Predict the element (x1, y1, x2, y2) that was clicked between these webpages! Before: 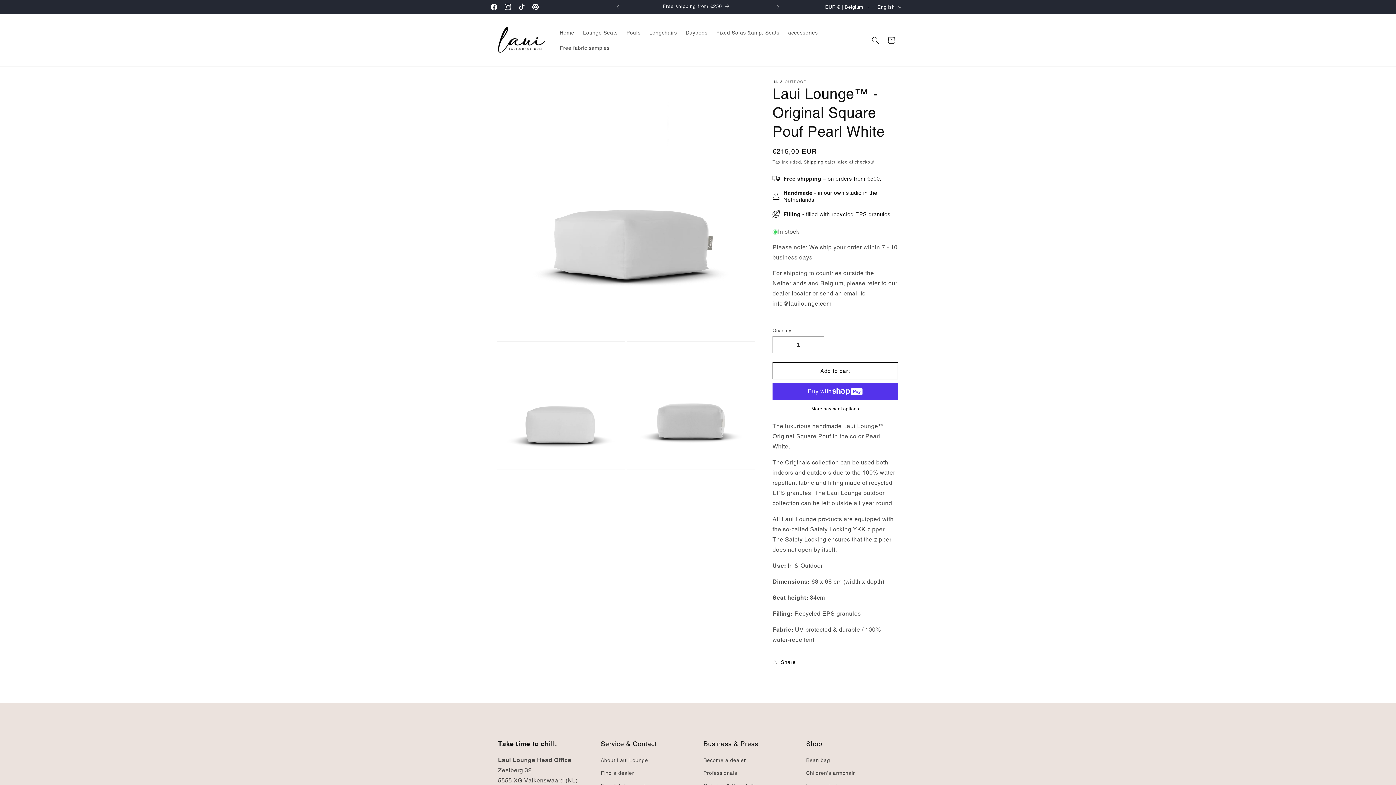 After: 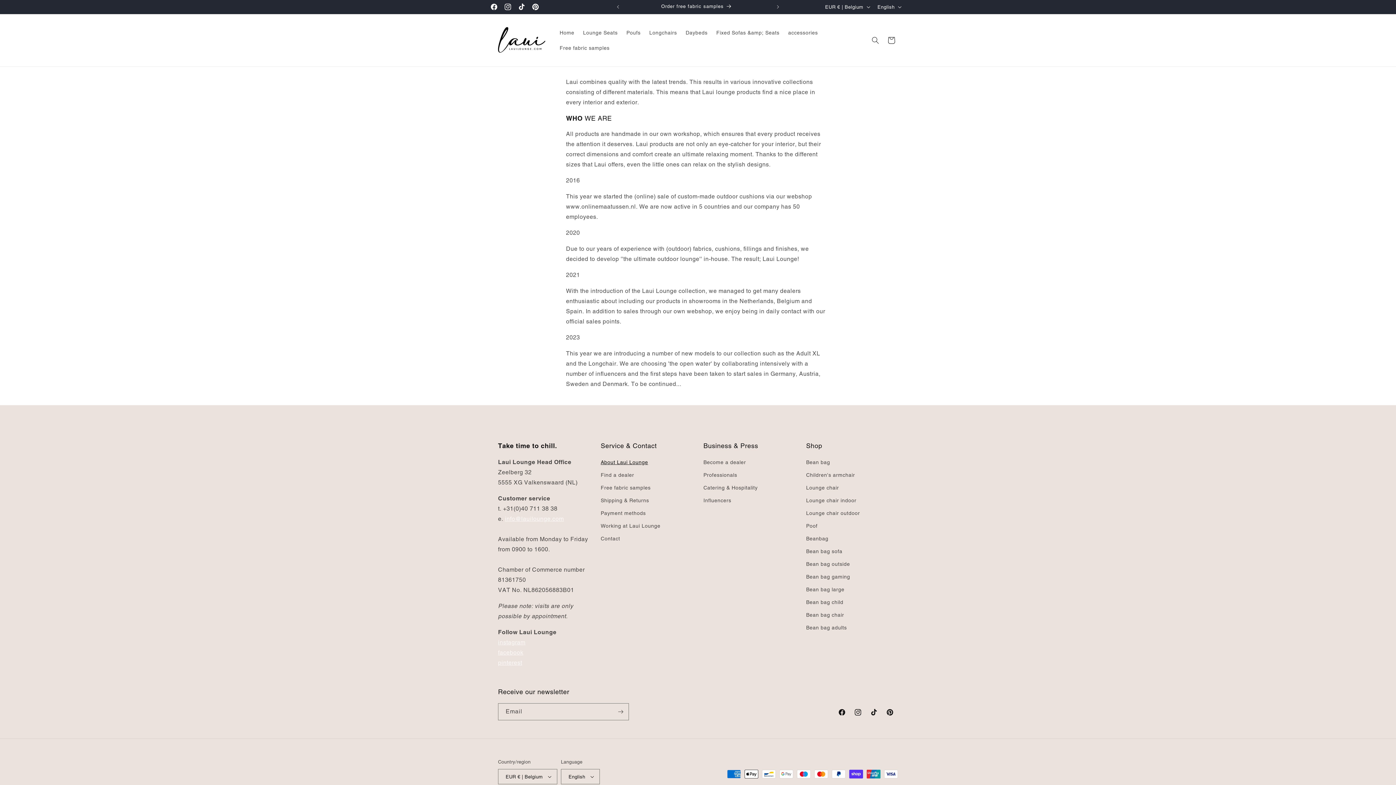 Action: bbox: (600, 756, 648, 767) label: About Laui Lounge